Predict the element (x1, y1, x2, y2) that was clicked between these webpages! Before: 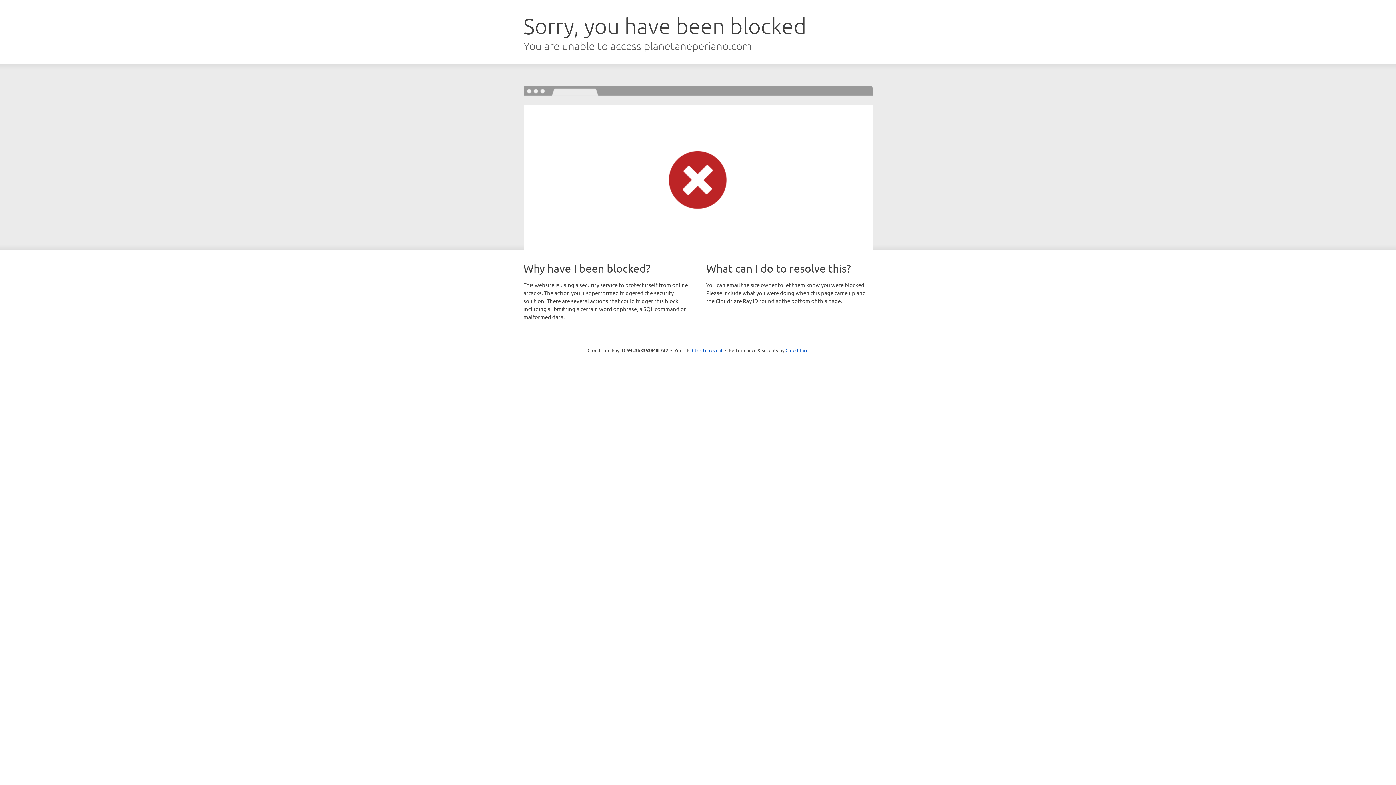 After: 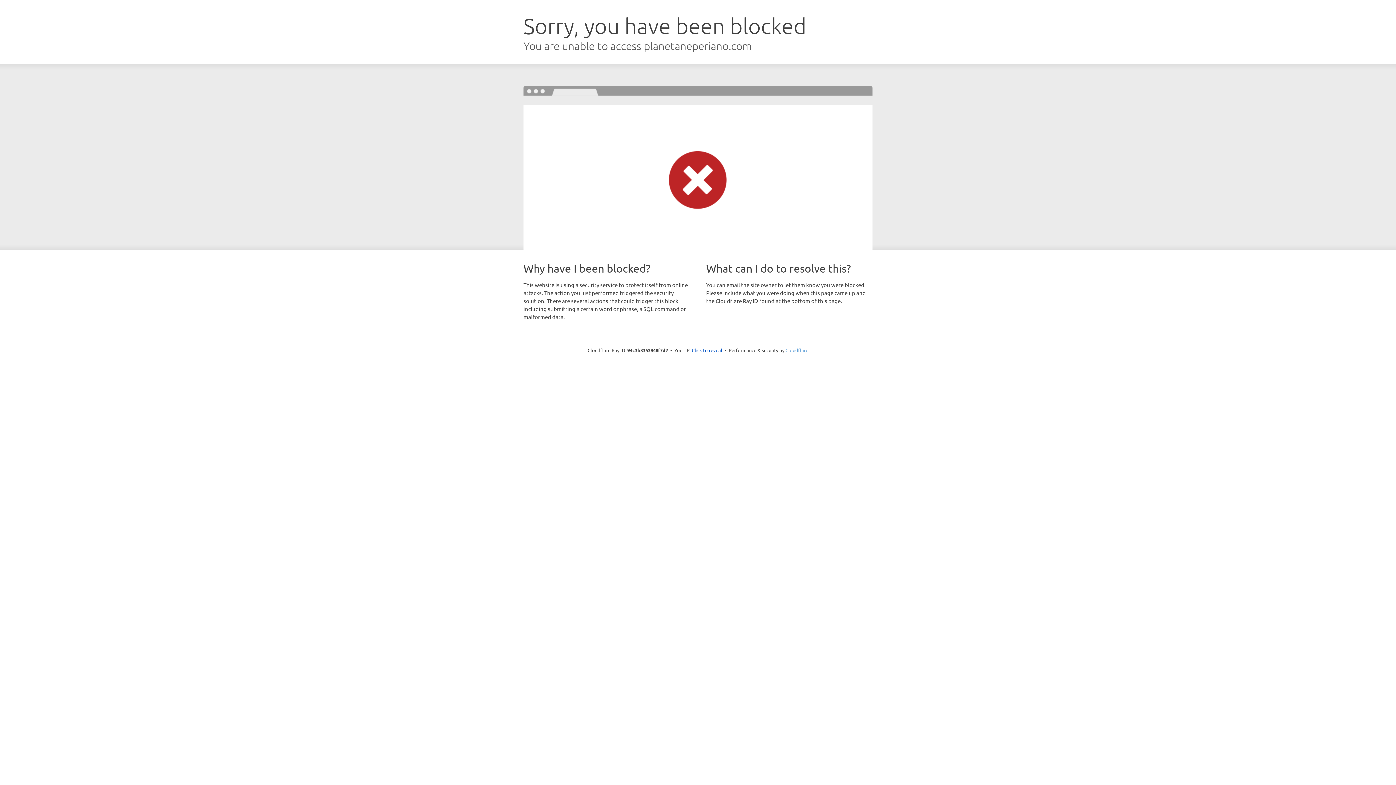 Action: label: Cloudflare bbox: (785, 347, 808, 353)